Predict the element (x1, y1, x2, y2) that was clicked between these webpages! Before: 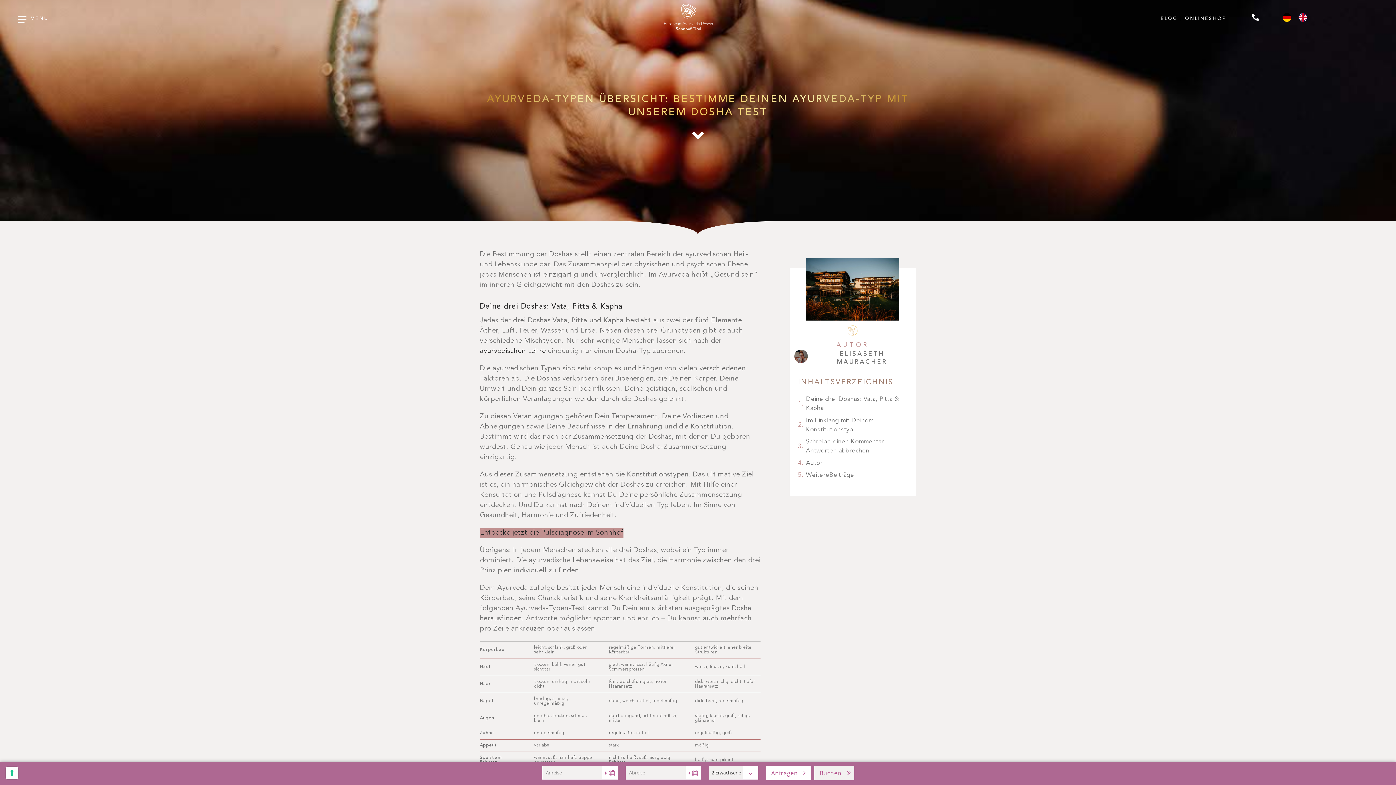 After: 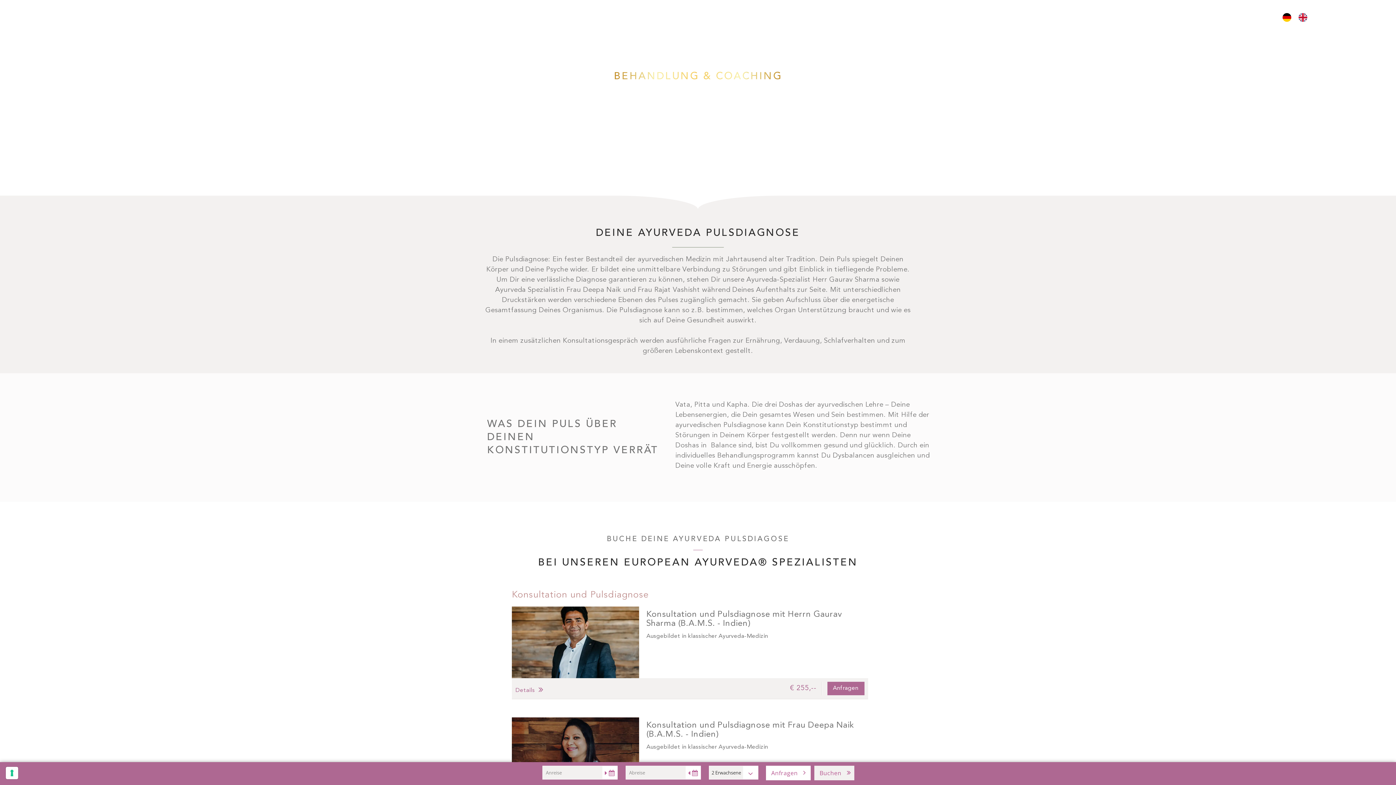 Action: bbox: (480, 528, 623, 538) label: Entdecke jetzt die Pulsdiagnose im Sonnhof